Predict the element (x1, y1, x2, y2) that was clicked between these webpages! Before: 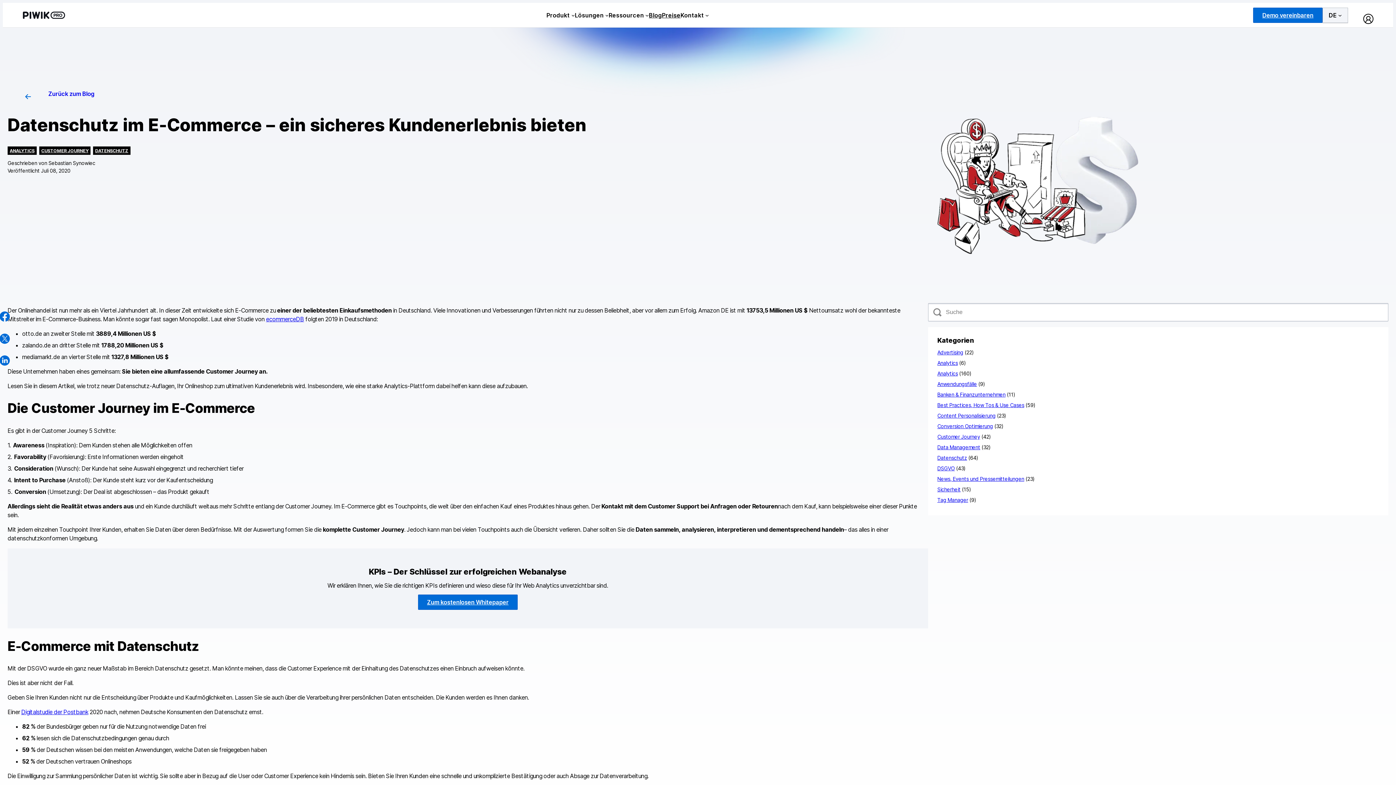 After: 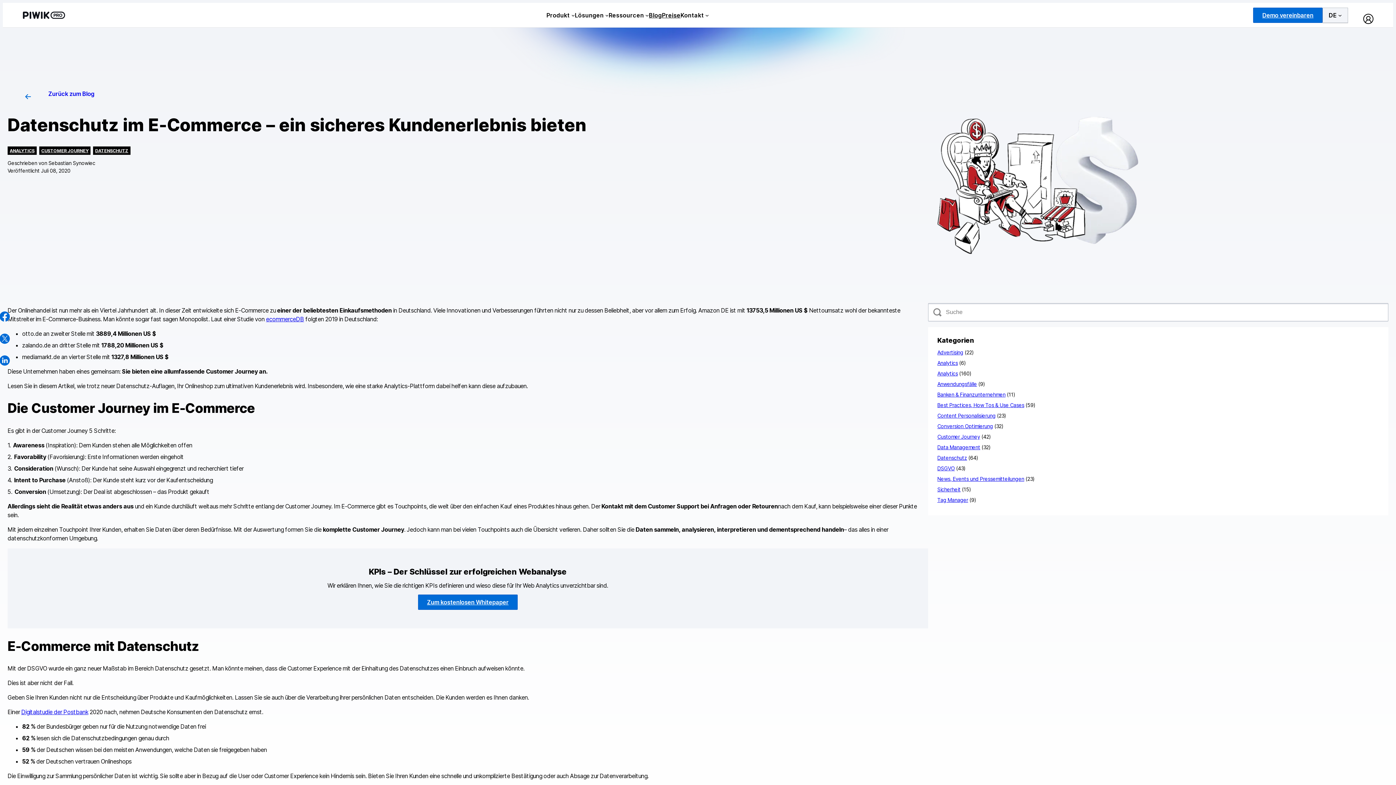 Action: bbox: (266, 315, 304, 322) label: ecommerceDB